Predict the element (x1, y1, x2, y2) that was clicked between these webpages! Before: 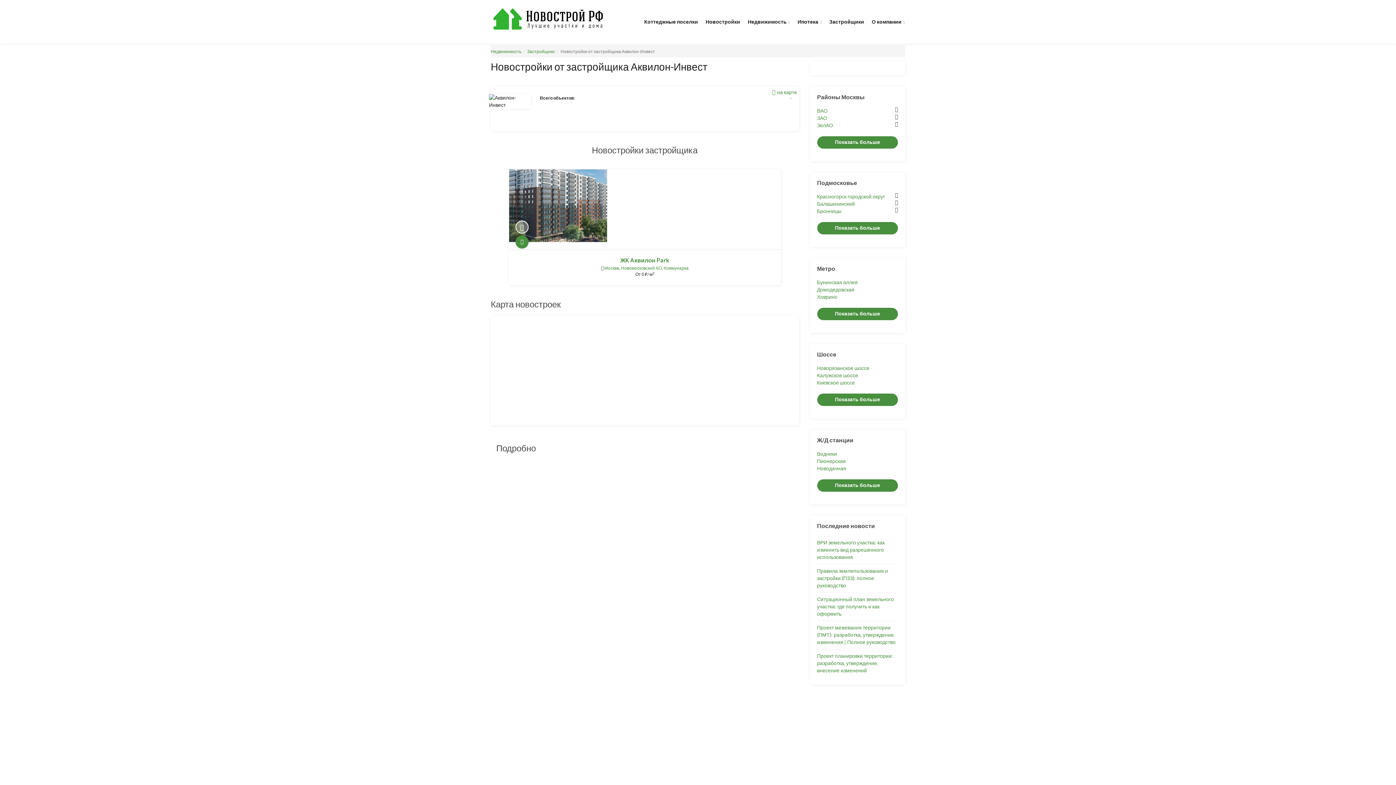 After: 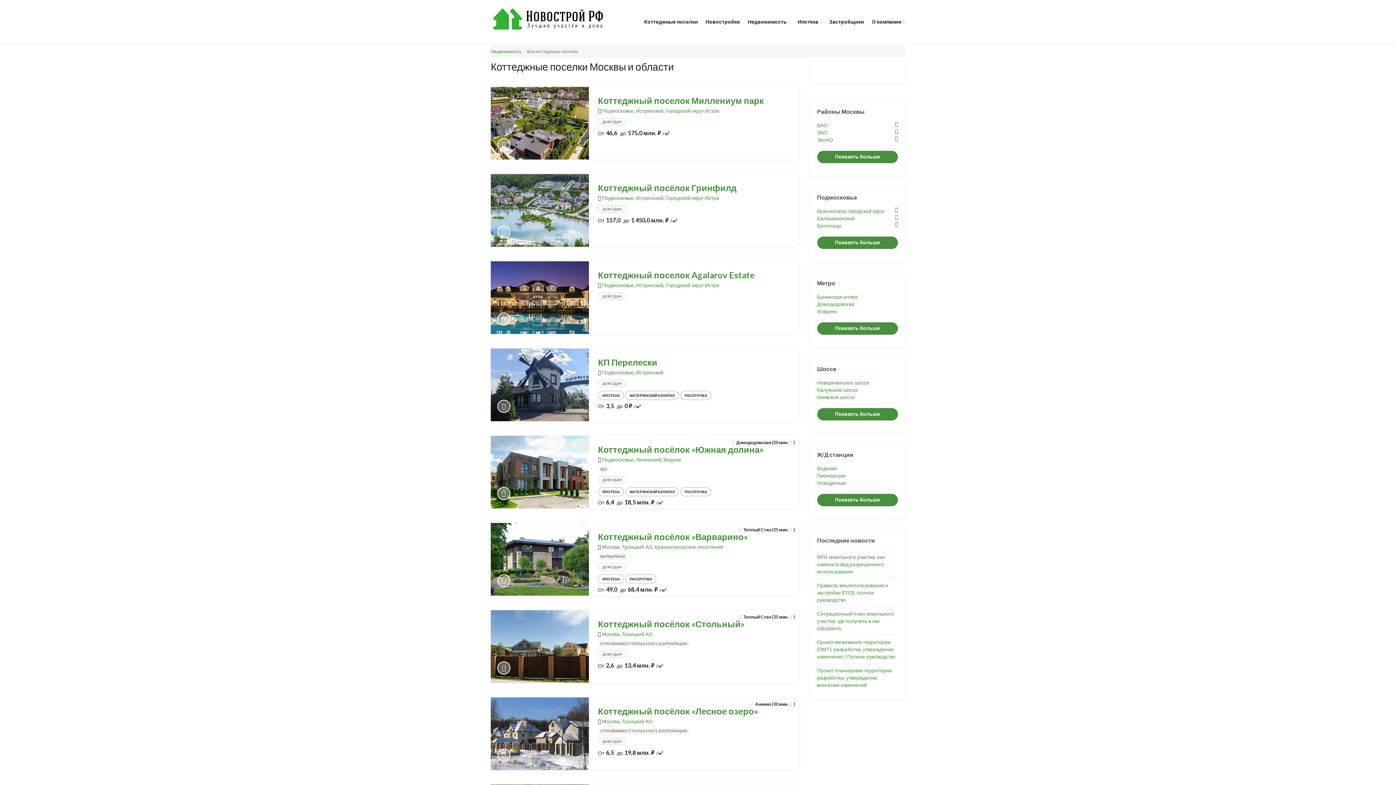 Action: bbox: (641, 15, 701, 28) label: Коттеджные поселки